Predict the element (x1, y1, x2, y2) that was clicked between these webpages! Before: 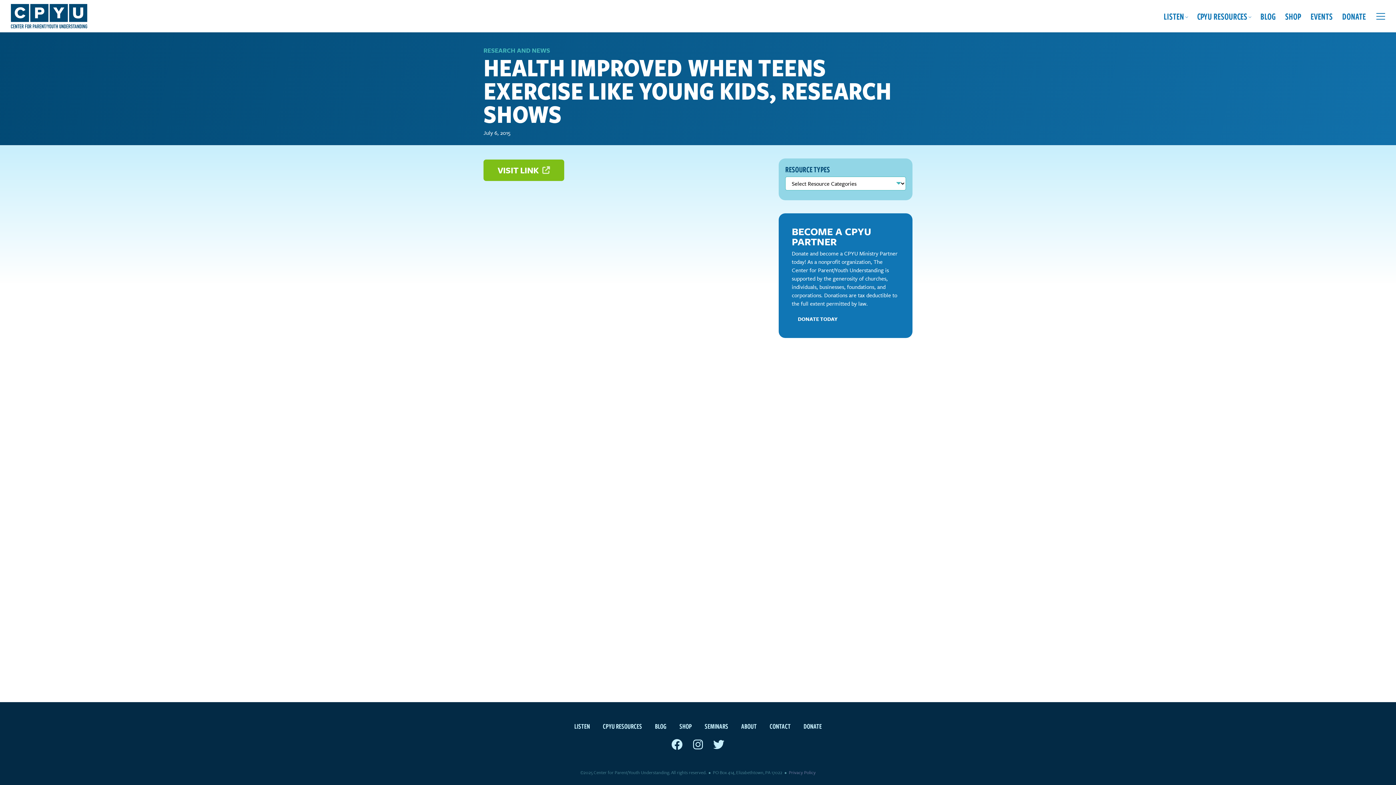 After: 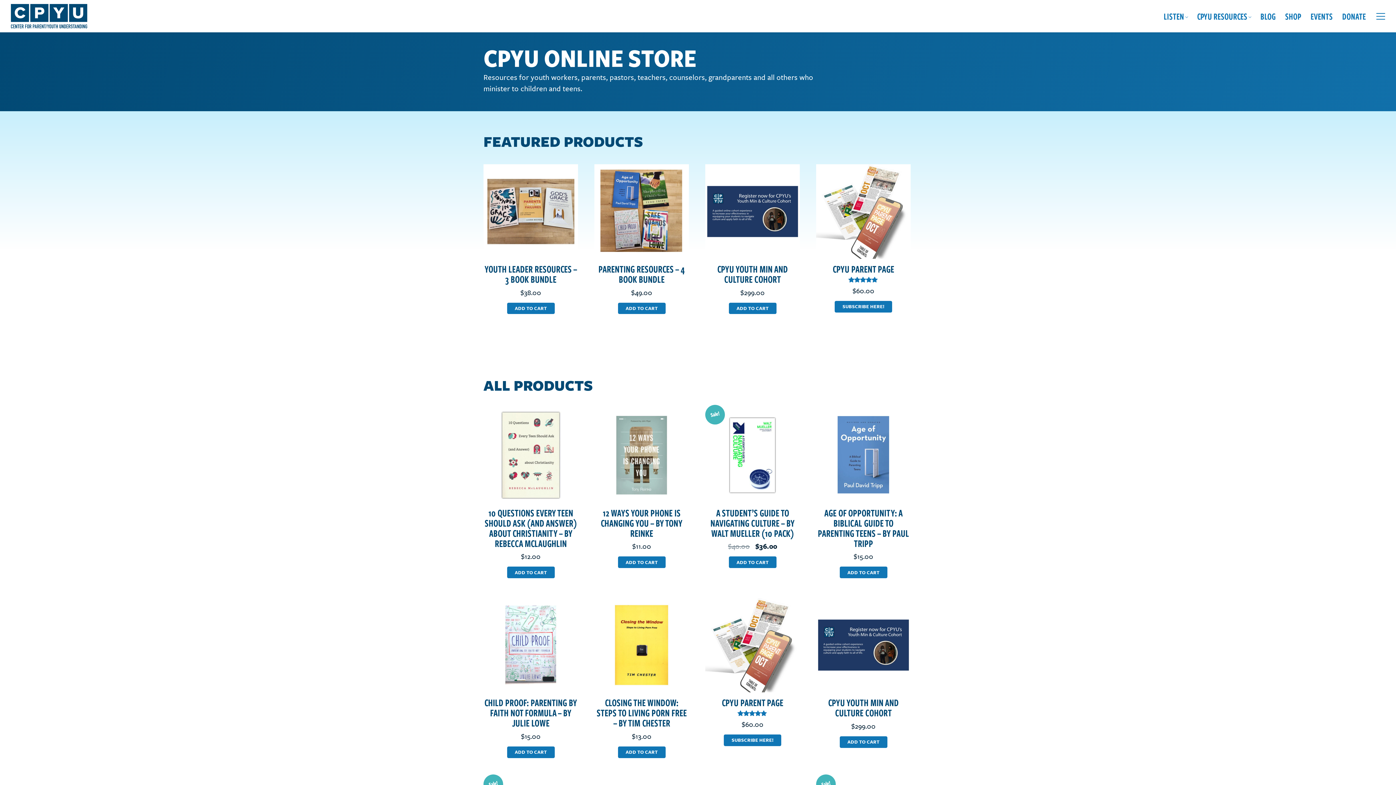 Action: bbox: (1281, 6, 1305, 25) label: SHOP